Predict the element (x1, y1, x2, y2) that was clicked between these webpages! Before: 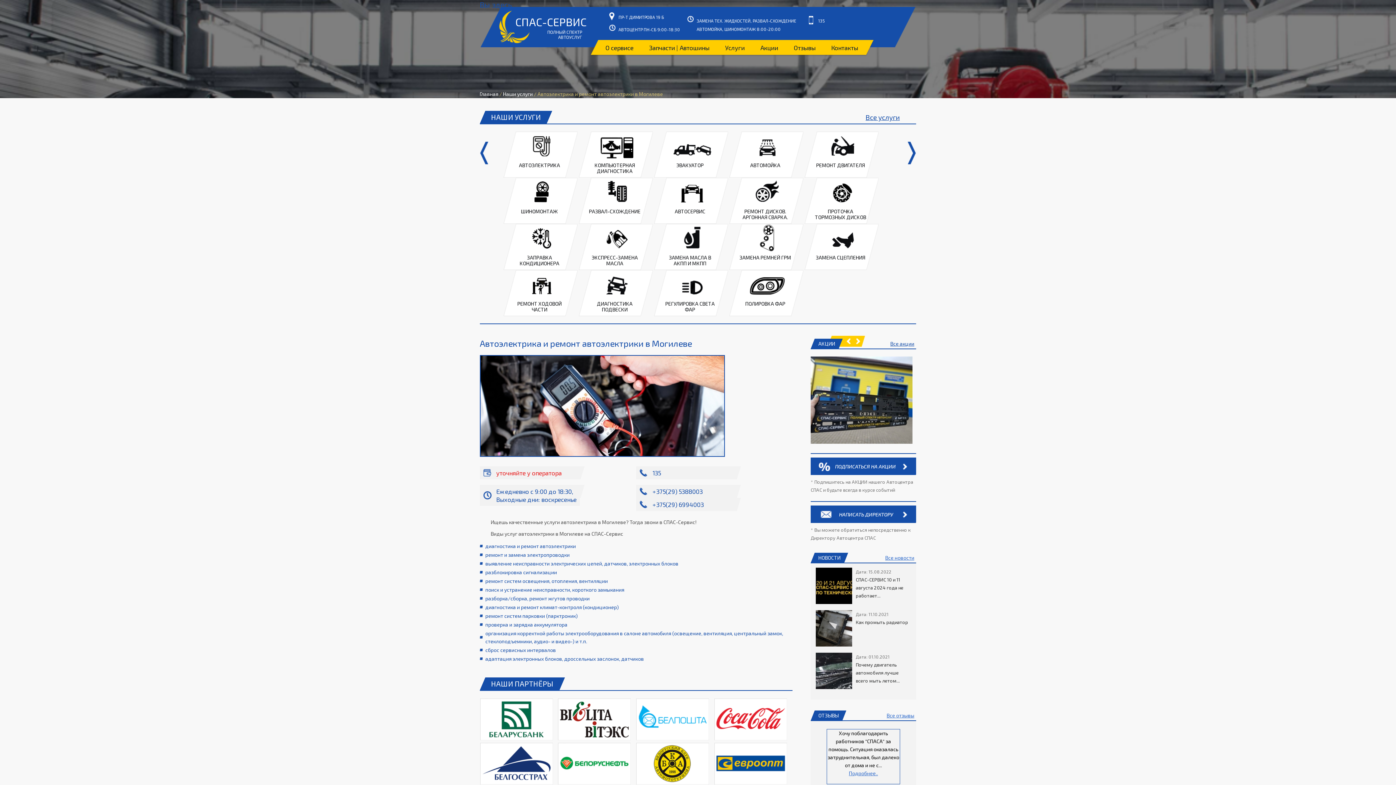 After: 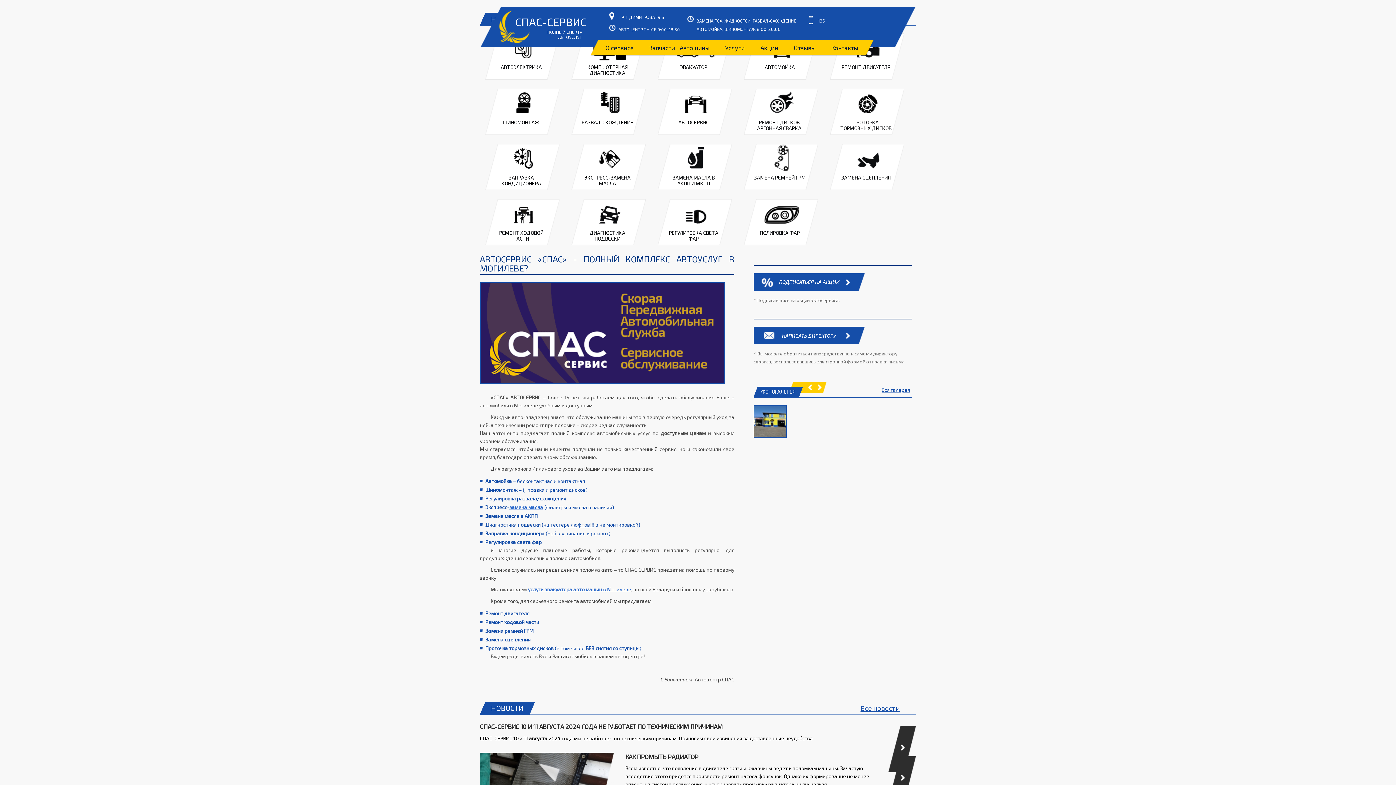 Action: label: Главная bbox: (479, 90, 498, 97)